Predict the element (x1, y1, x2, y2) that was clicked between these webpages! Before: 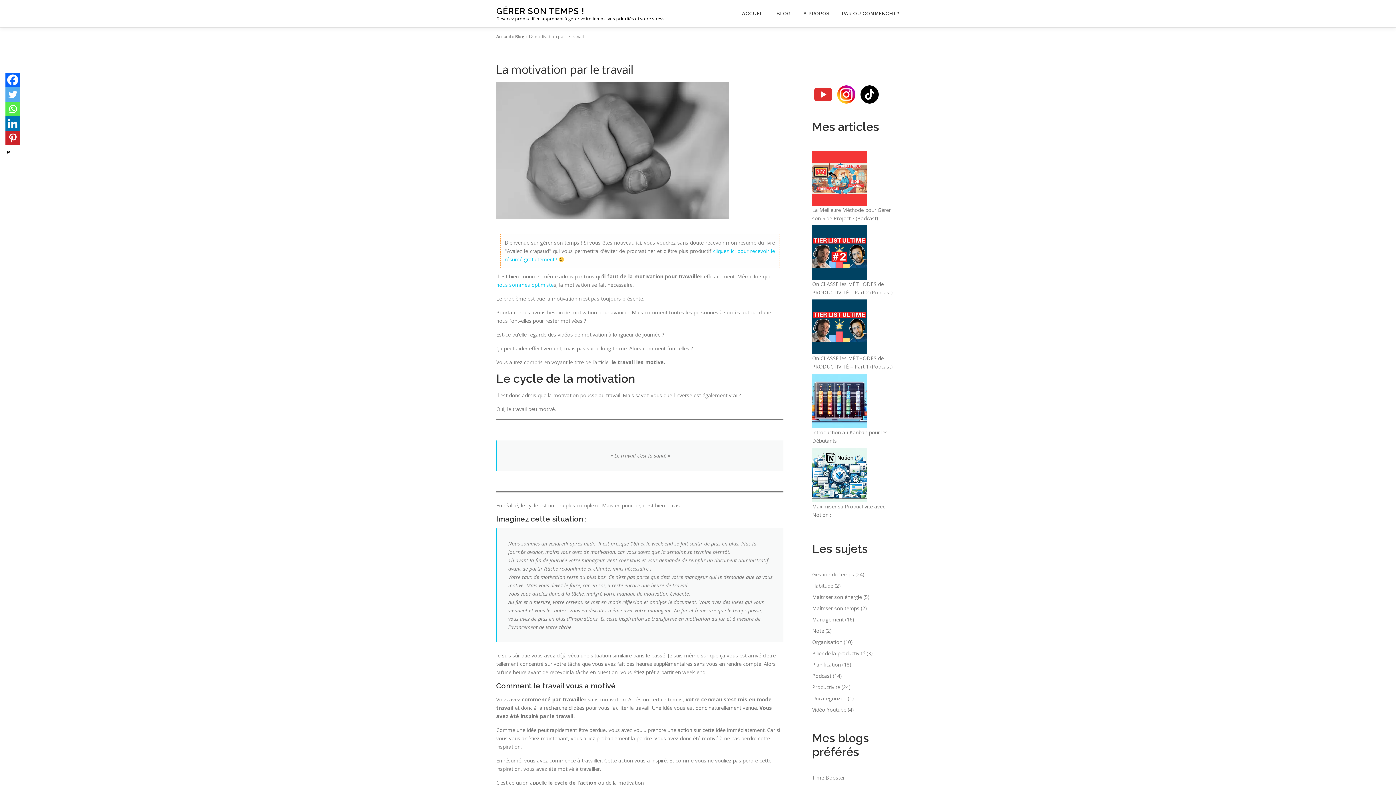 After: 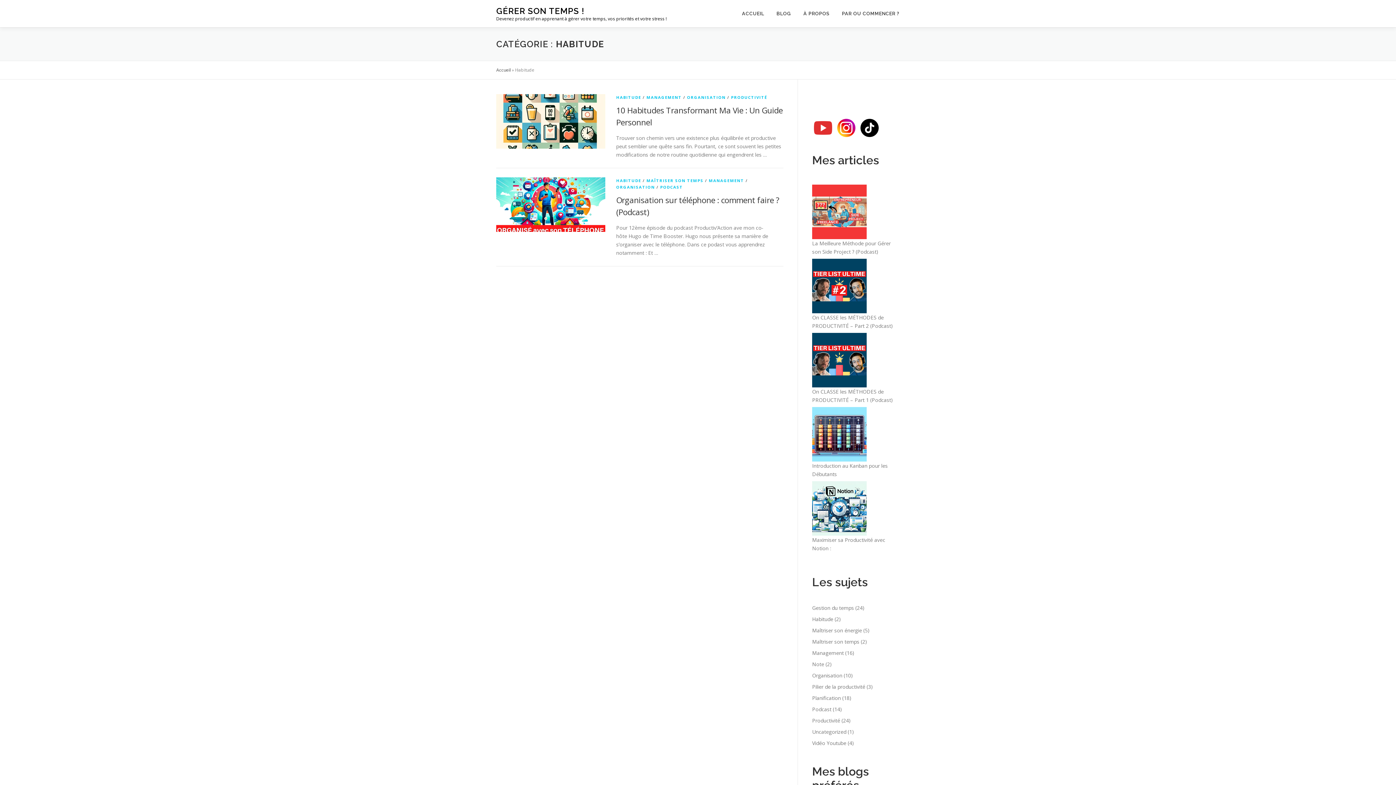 Action: label: Habitude bbox: (812, 582, 833, 589)